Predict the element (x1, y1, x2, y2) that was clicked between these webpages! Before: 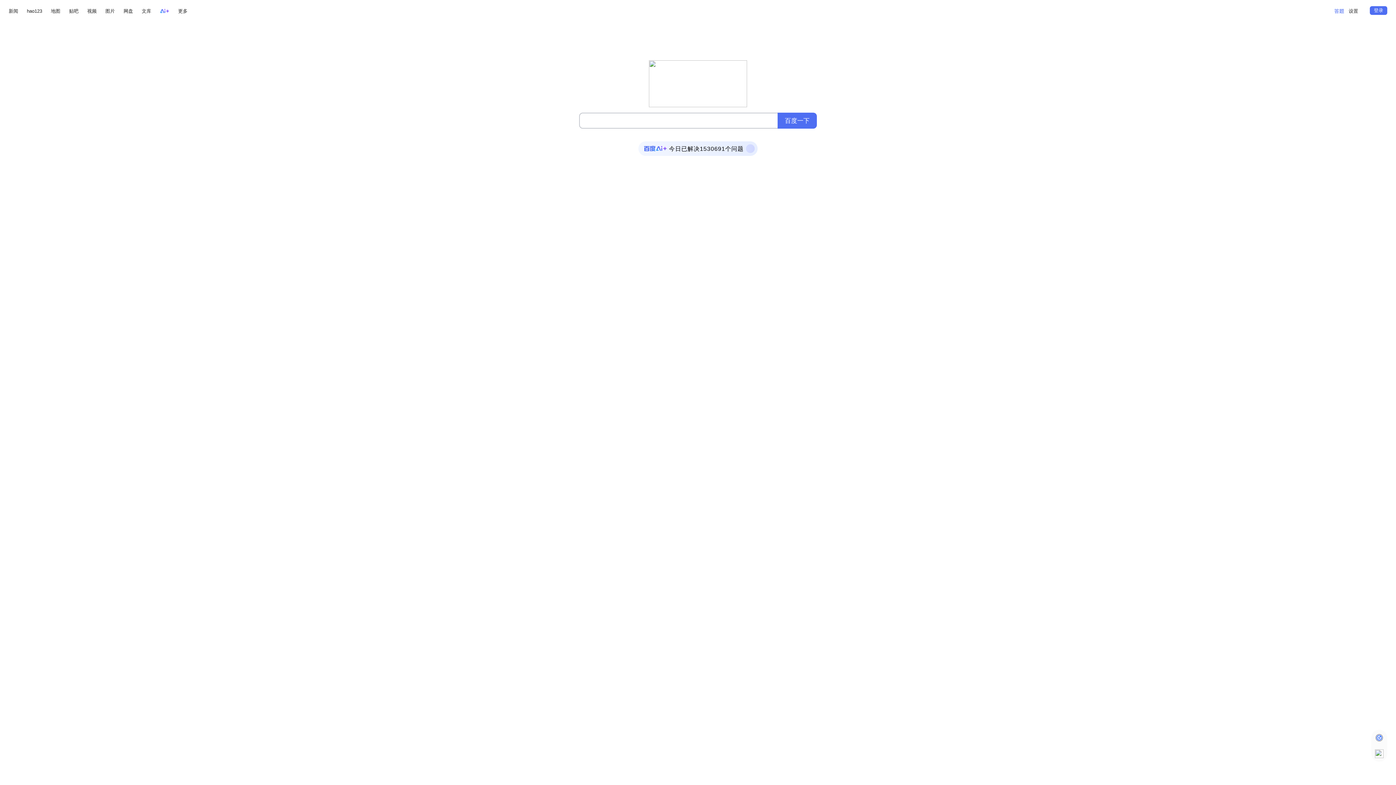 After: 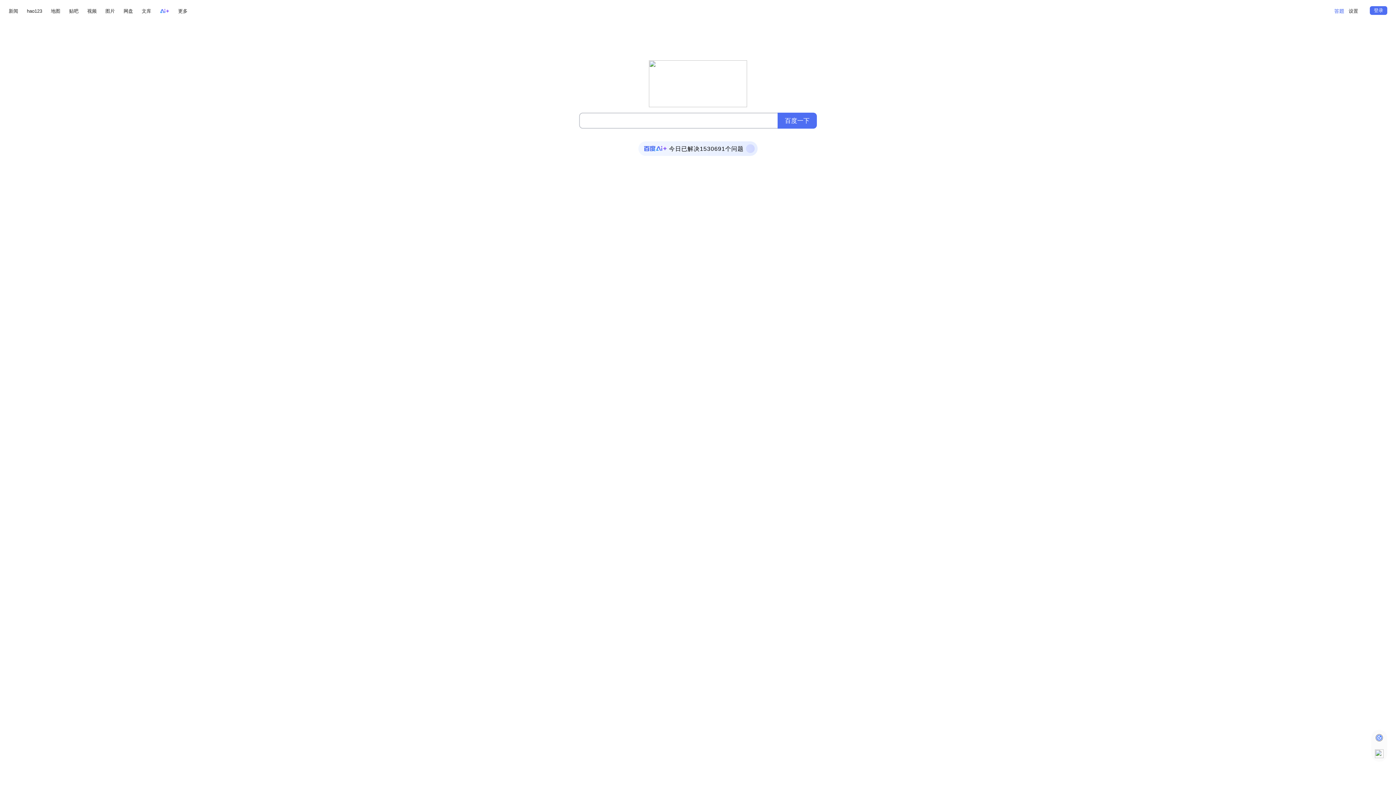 Action: bbox: (160, 6, 169, 15)